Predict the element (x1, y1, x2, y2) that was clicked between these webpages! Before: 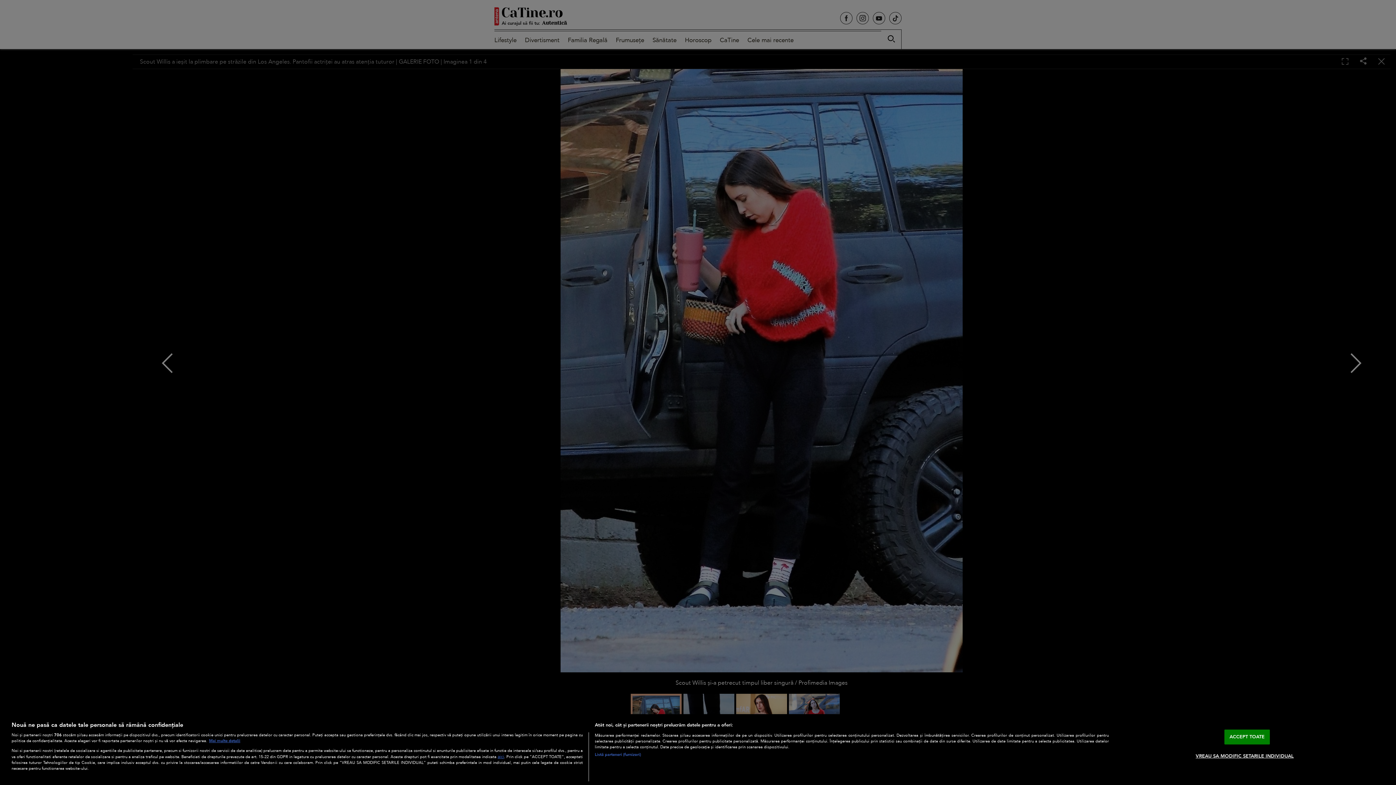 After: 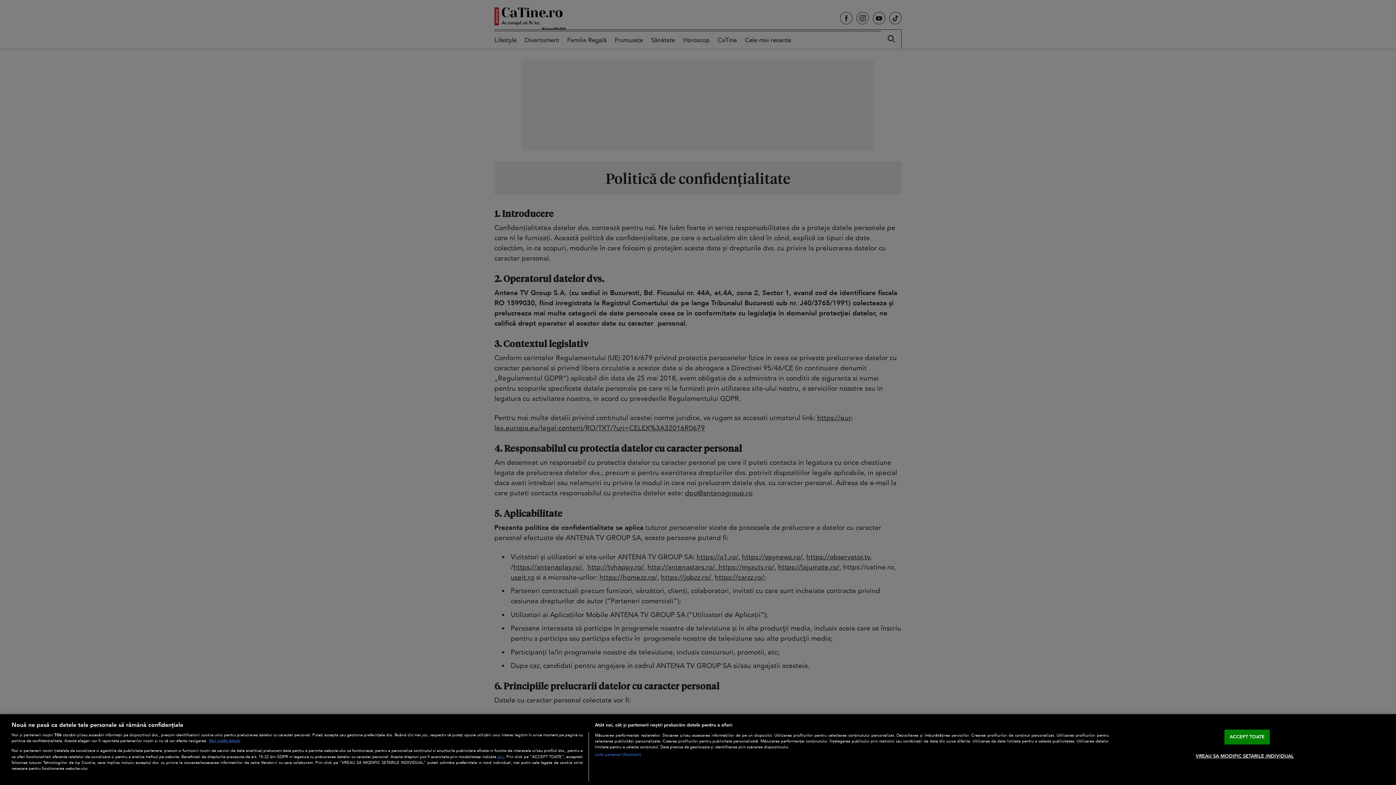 Action: bbox: (497, 754, 504, 760) label: aici